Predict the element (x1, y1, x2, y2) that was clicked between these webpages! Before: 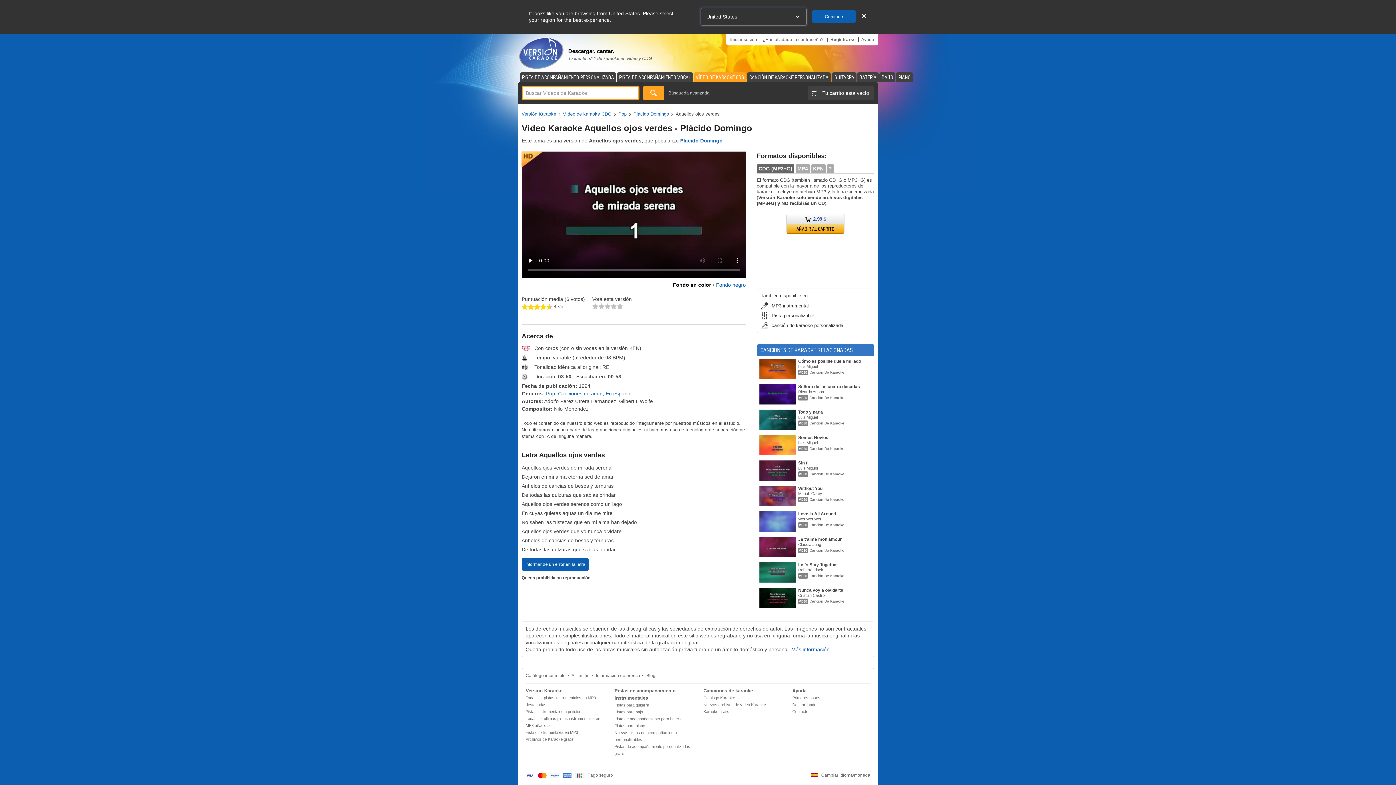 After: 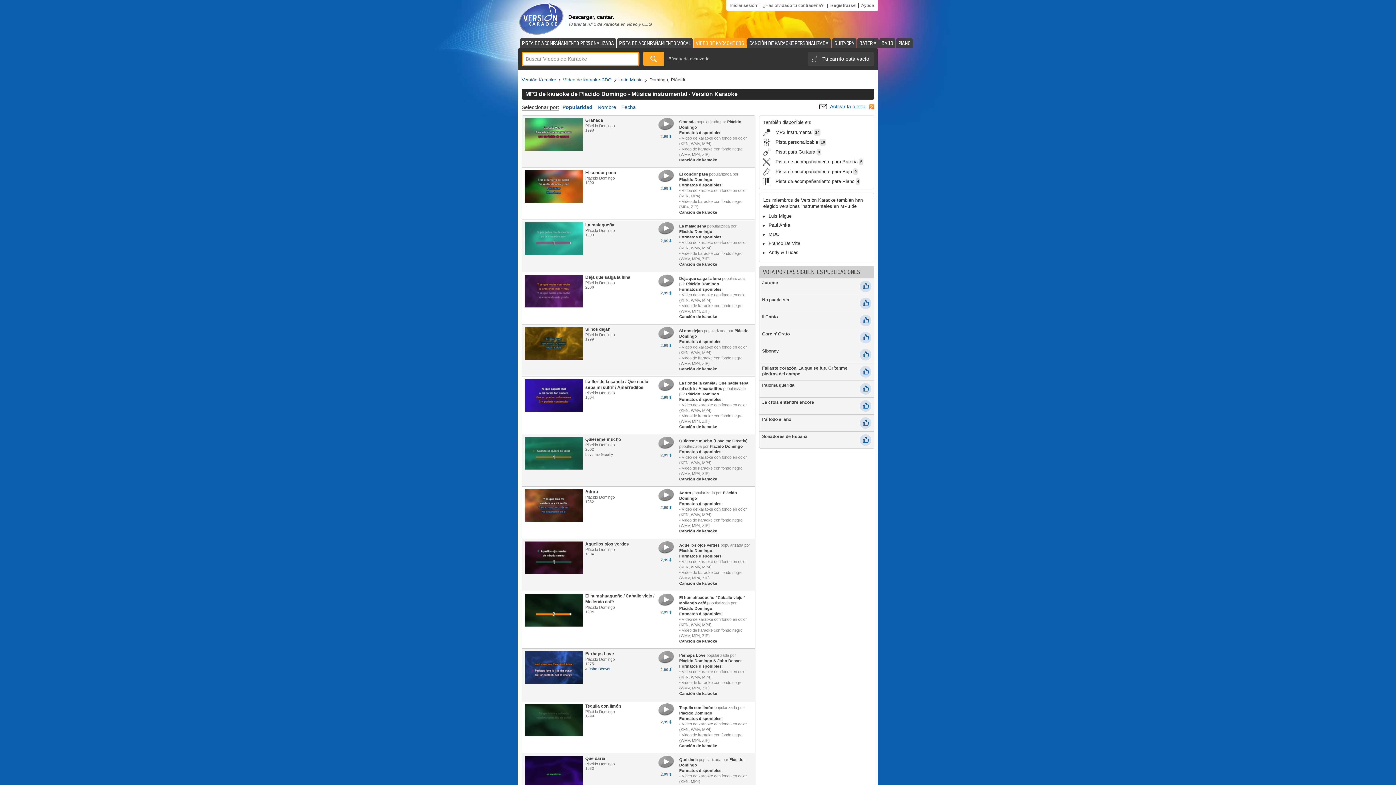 Action: label: Plácido Domingo bbox: (633, 111, 669, 116)